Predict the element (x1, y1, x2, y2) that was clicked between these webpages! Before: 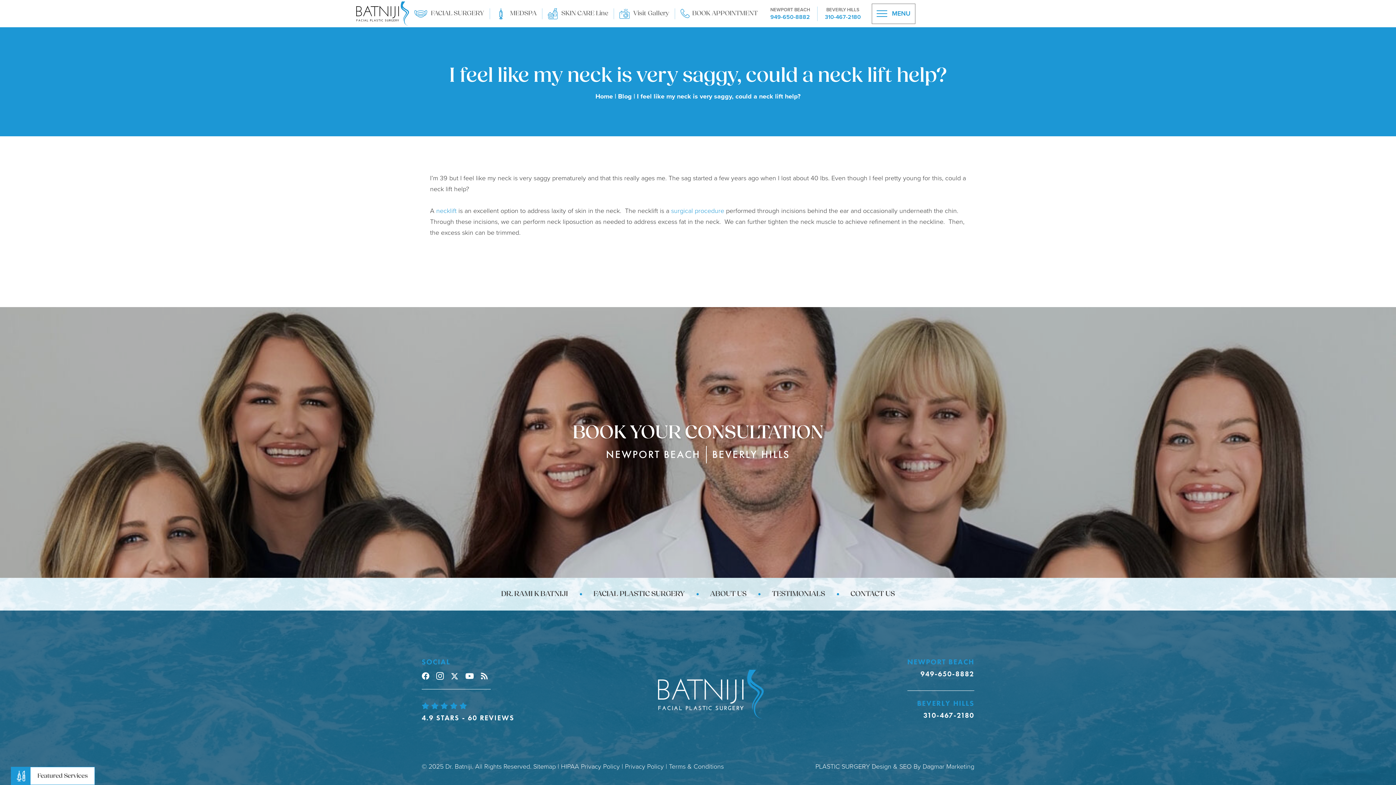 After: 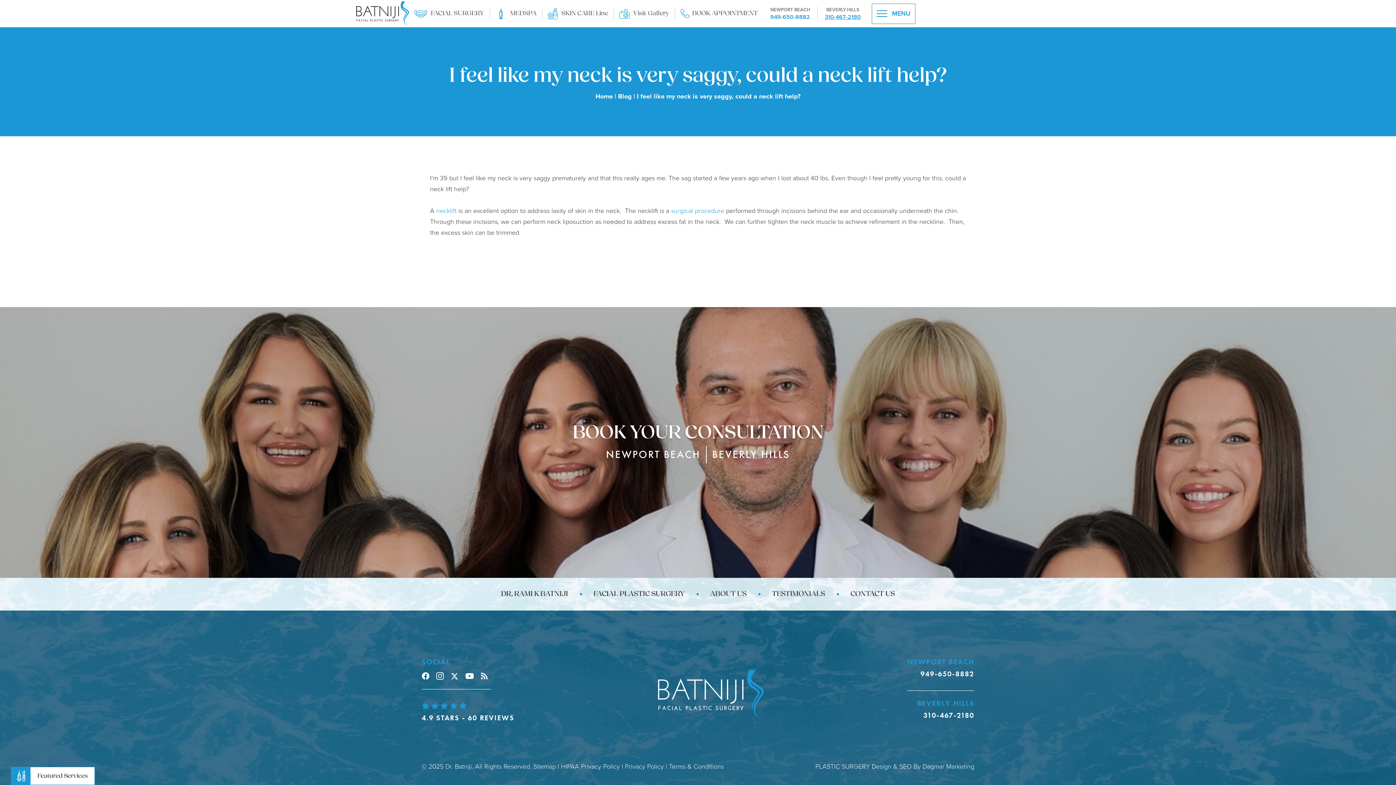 Action: bbox: (825, 12, 861, 20) label: 310-467-2180